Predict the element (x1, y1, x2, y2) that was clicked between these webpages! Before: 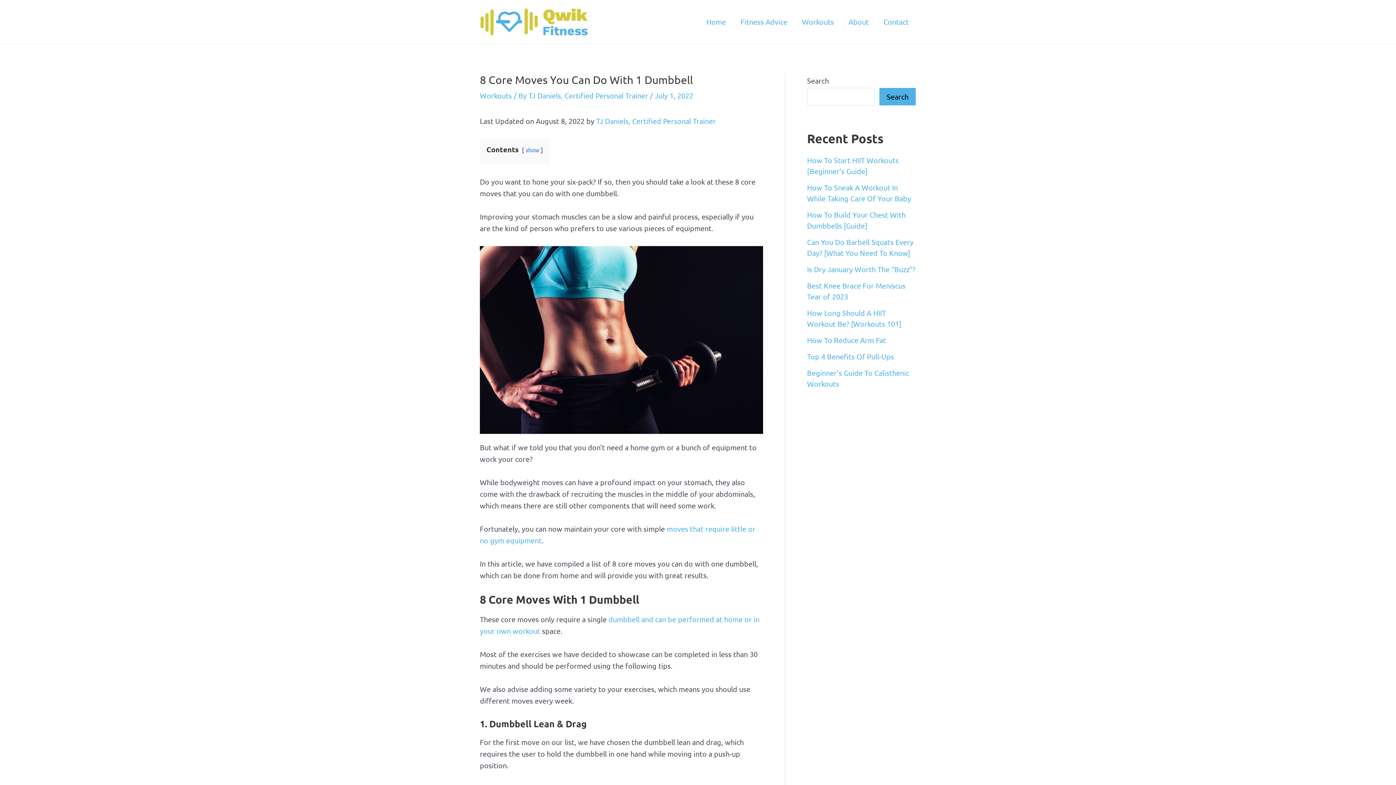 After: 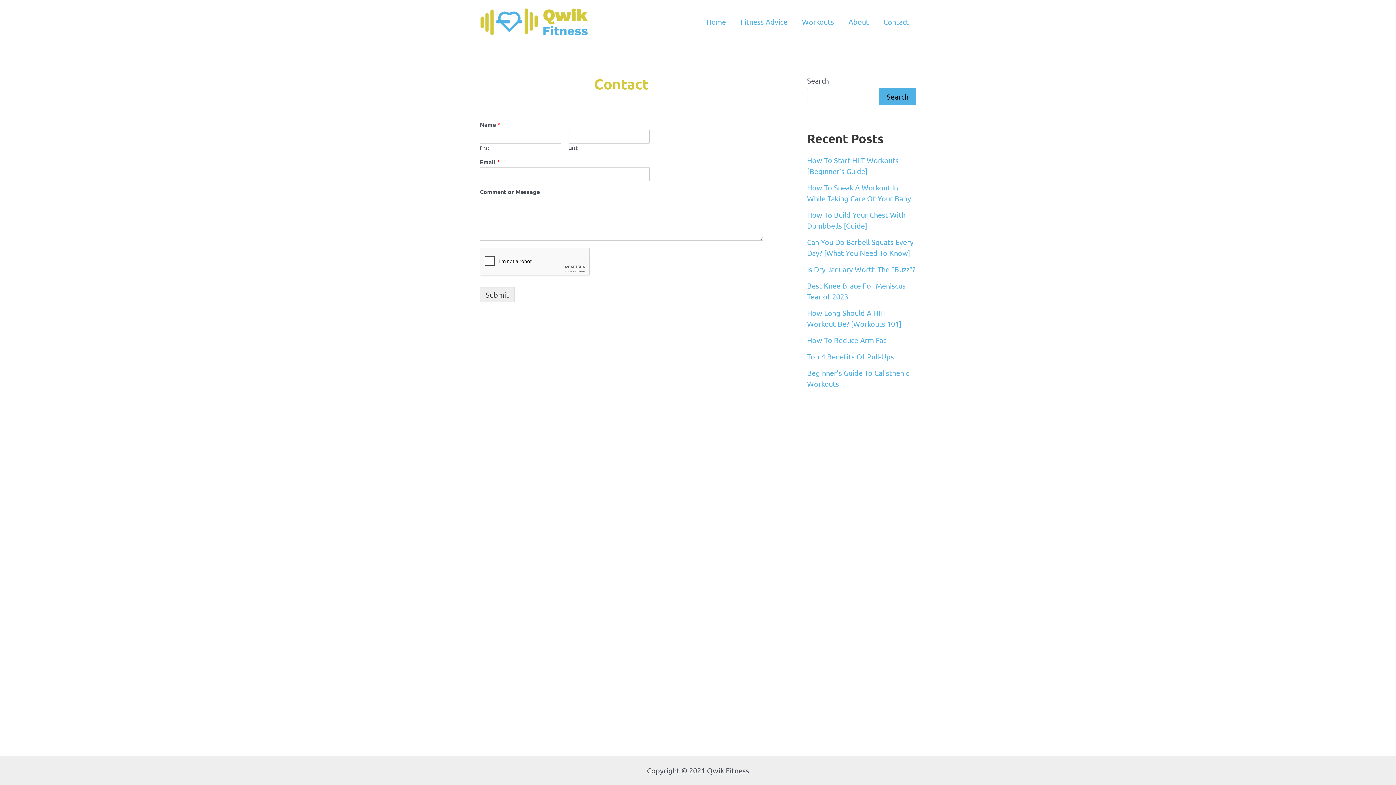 Action: label: Contact bbox: (876, 7, 916, 36)